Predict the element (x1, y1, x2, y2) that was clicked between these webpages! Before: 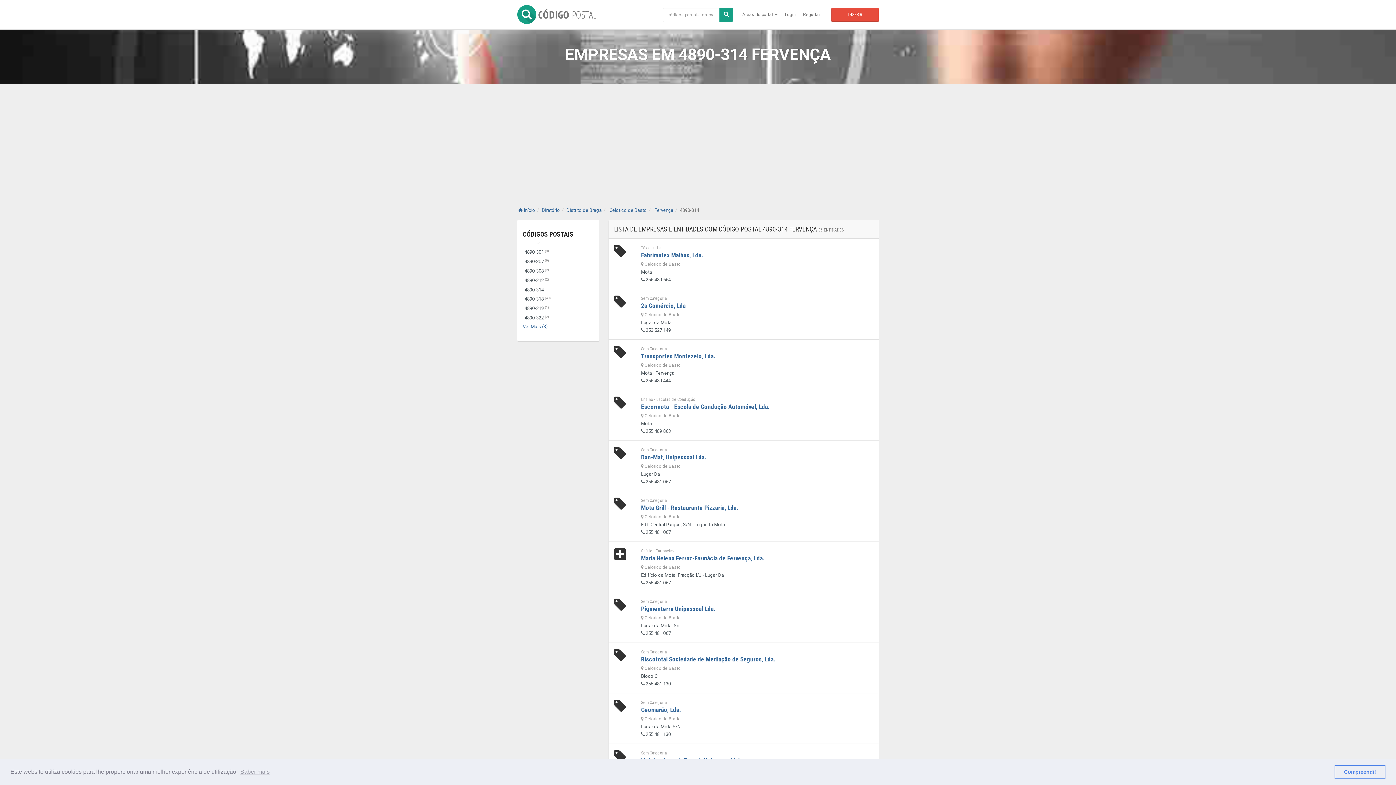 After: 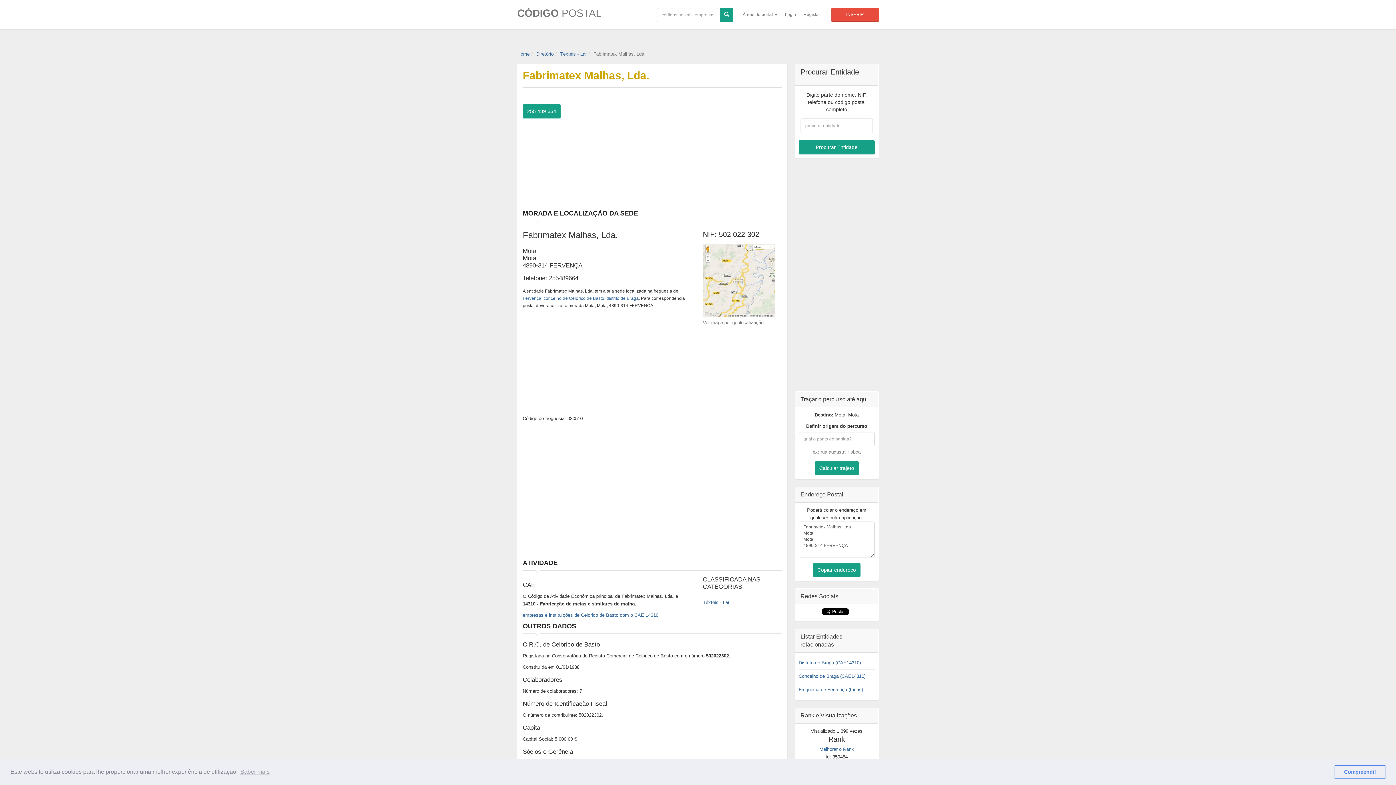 Action: label: Fabrimatex Malhas, Lda. bbox: (641, 251, 703, 258)